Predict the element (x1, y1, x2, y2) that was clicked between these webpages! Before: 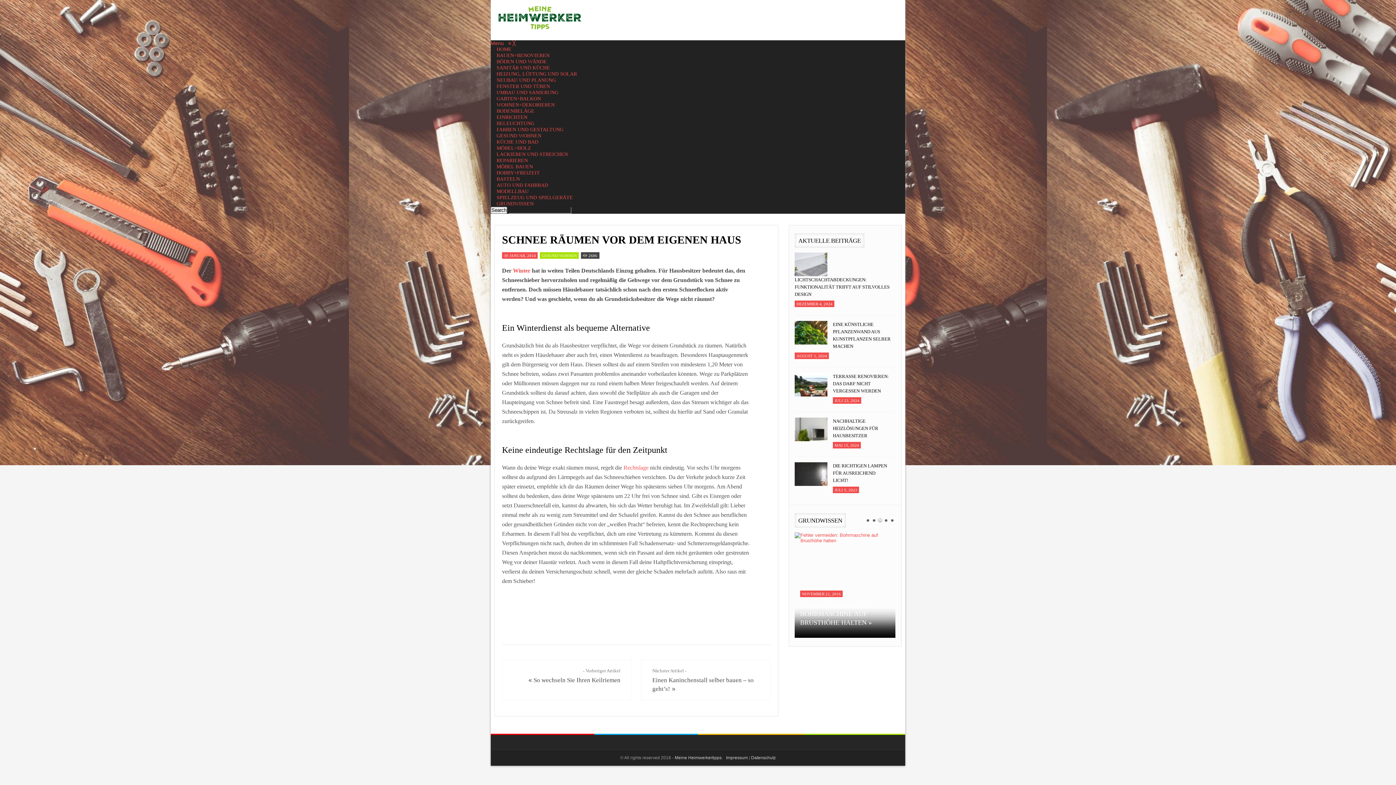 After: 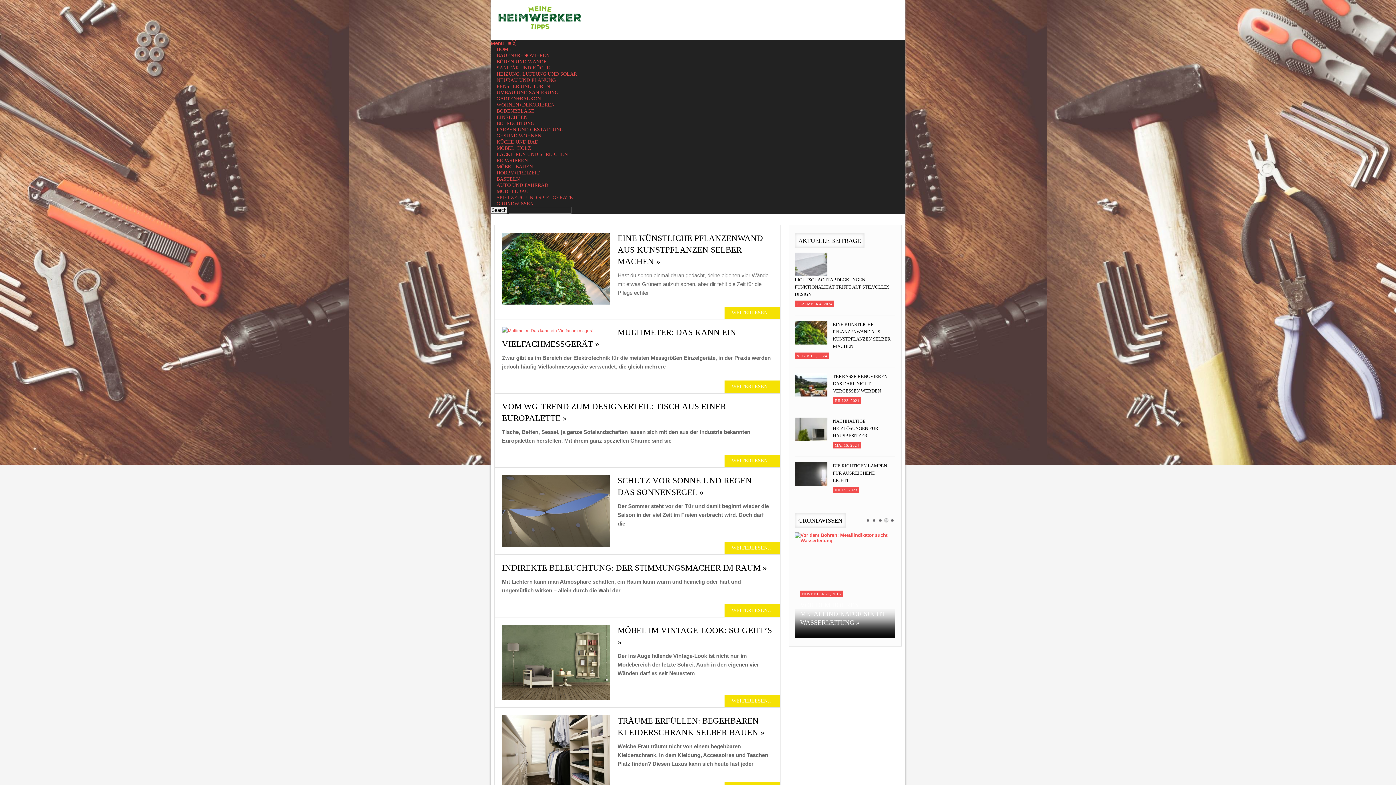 Action: label: EINRICHTEN bbox: (490, 114, 533, 120)